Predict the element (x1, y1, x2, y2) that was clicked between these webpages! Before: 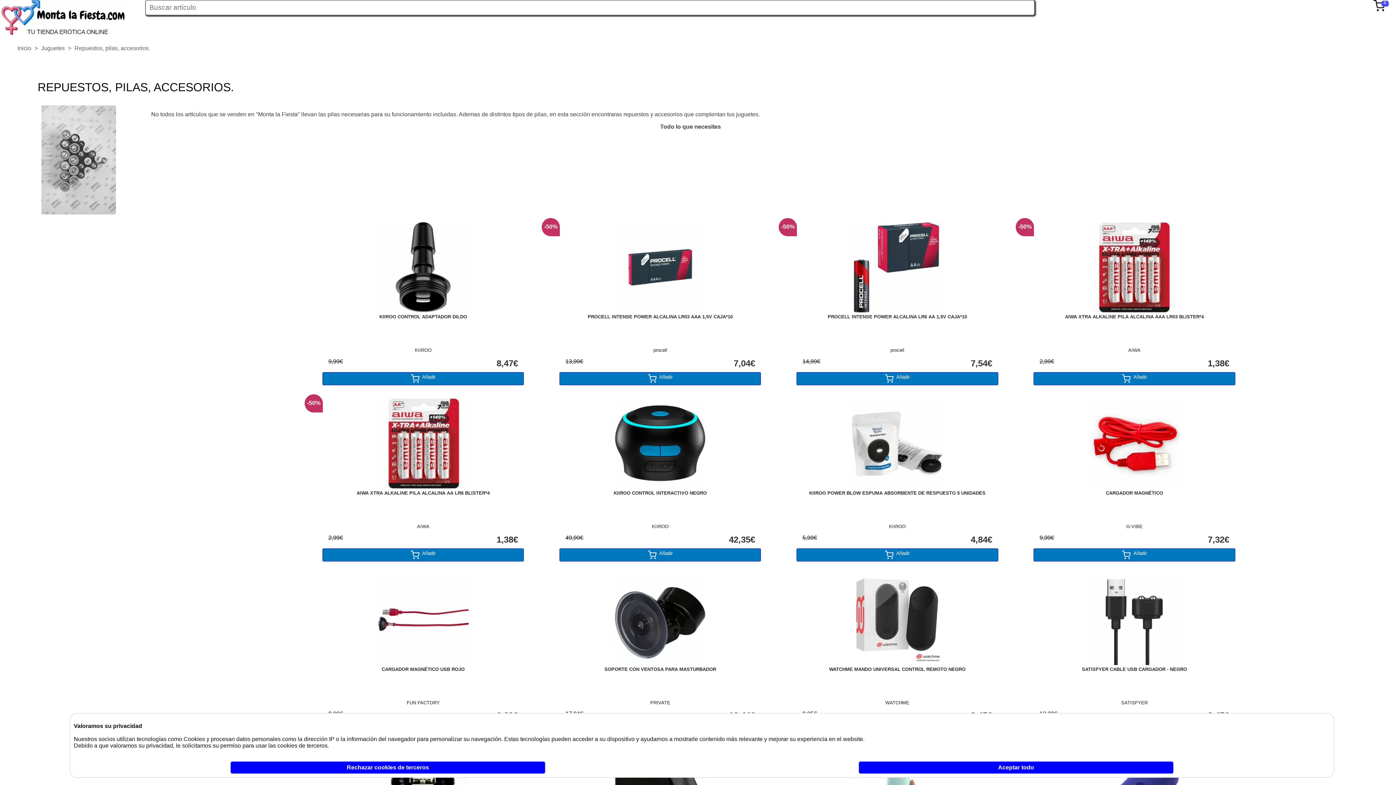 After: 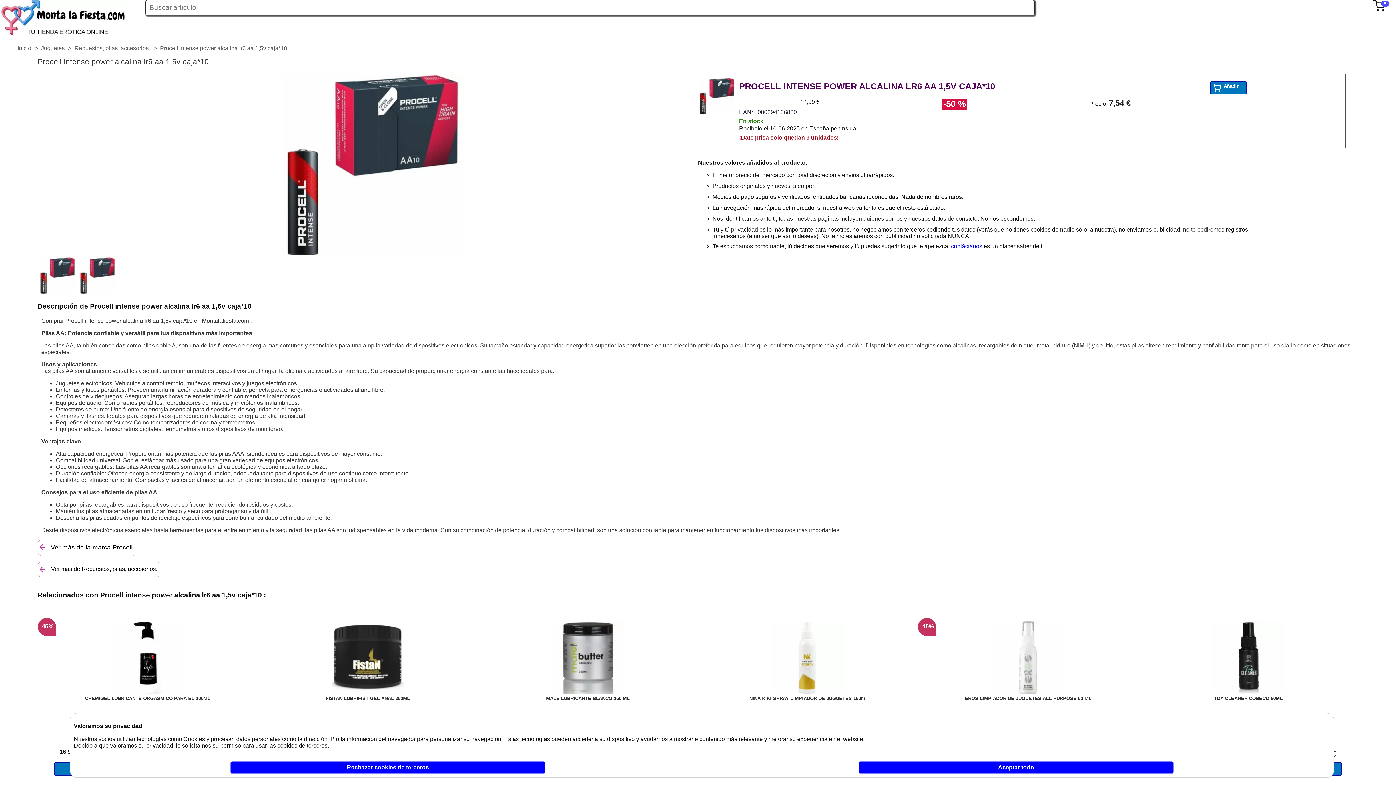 Action: label: PROCELL INTENSE POWER ALCALINA LR6 AA 1,5V CAJA*10 bbox: (784, 307, 1010, 342)